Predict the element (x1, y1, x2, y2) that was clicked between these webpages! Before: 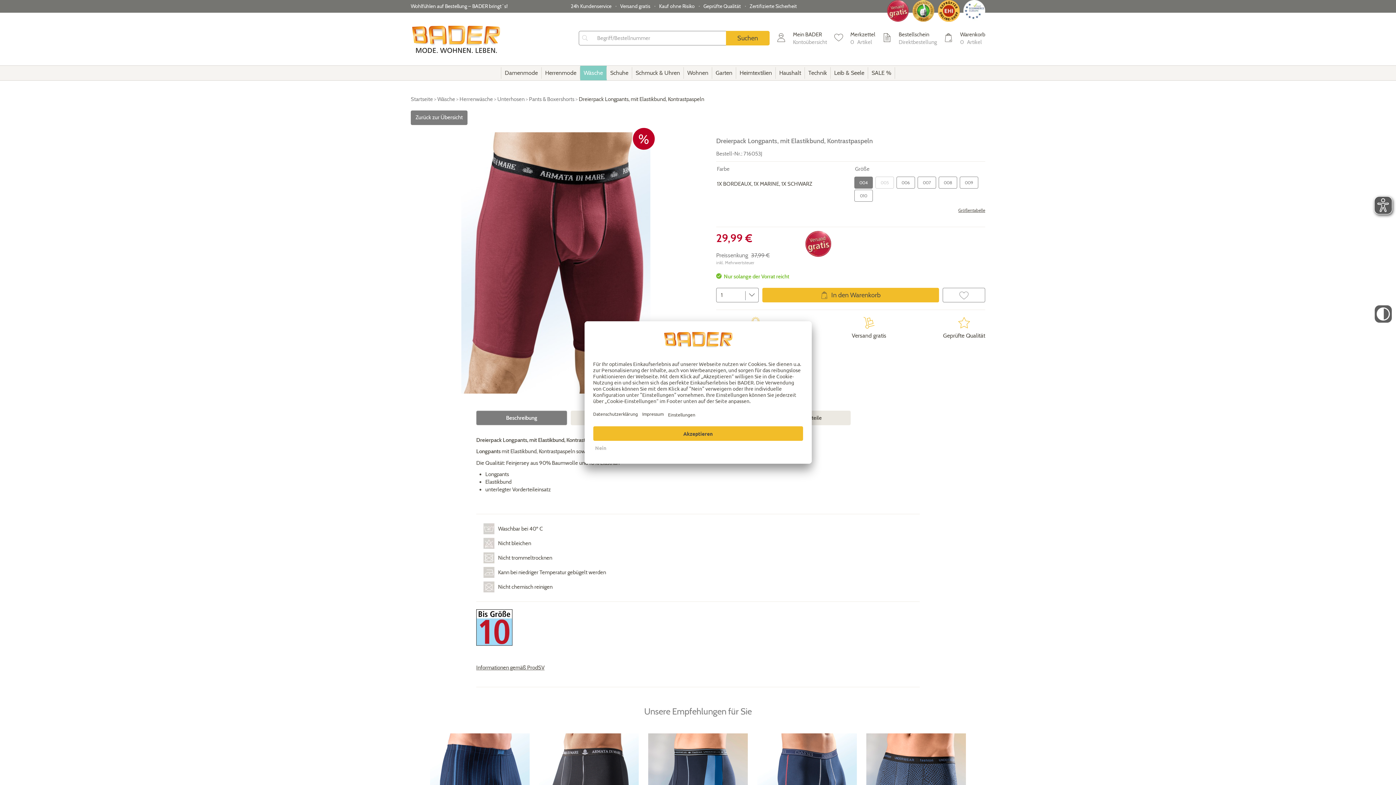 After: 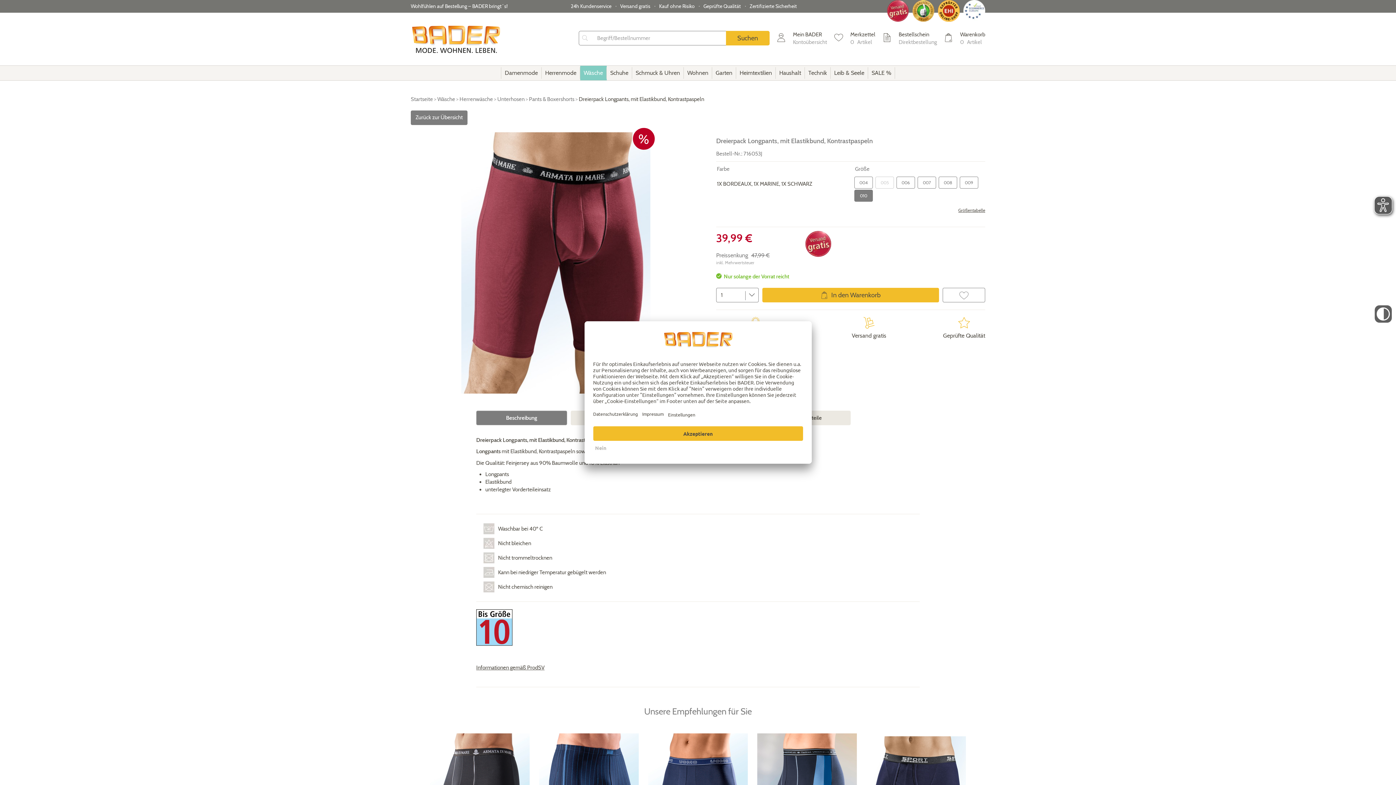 Action: bbox: (854, 189, 873, 201) label: 010